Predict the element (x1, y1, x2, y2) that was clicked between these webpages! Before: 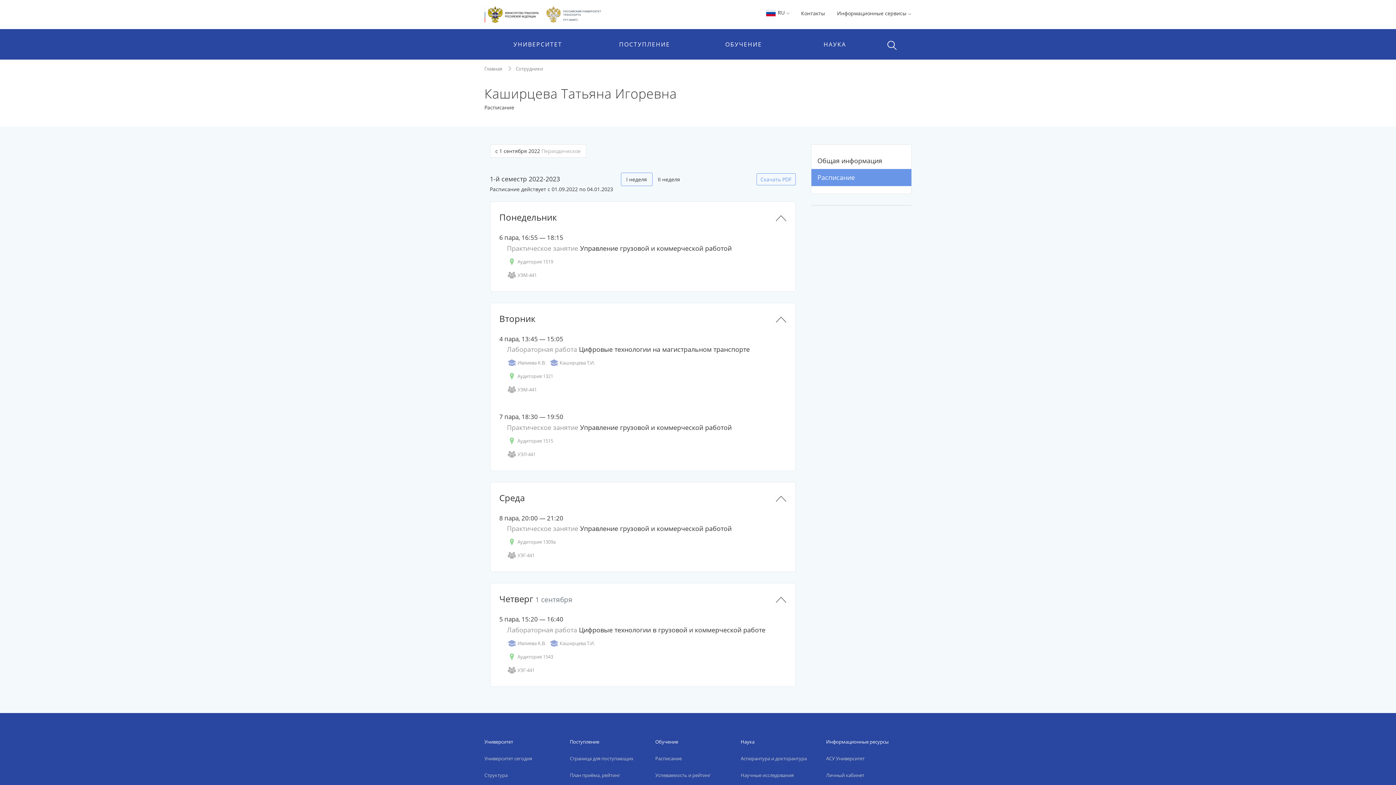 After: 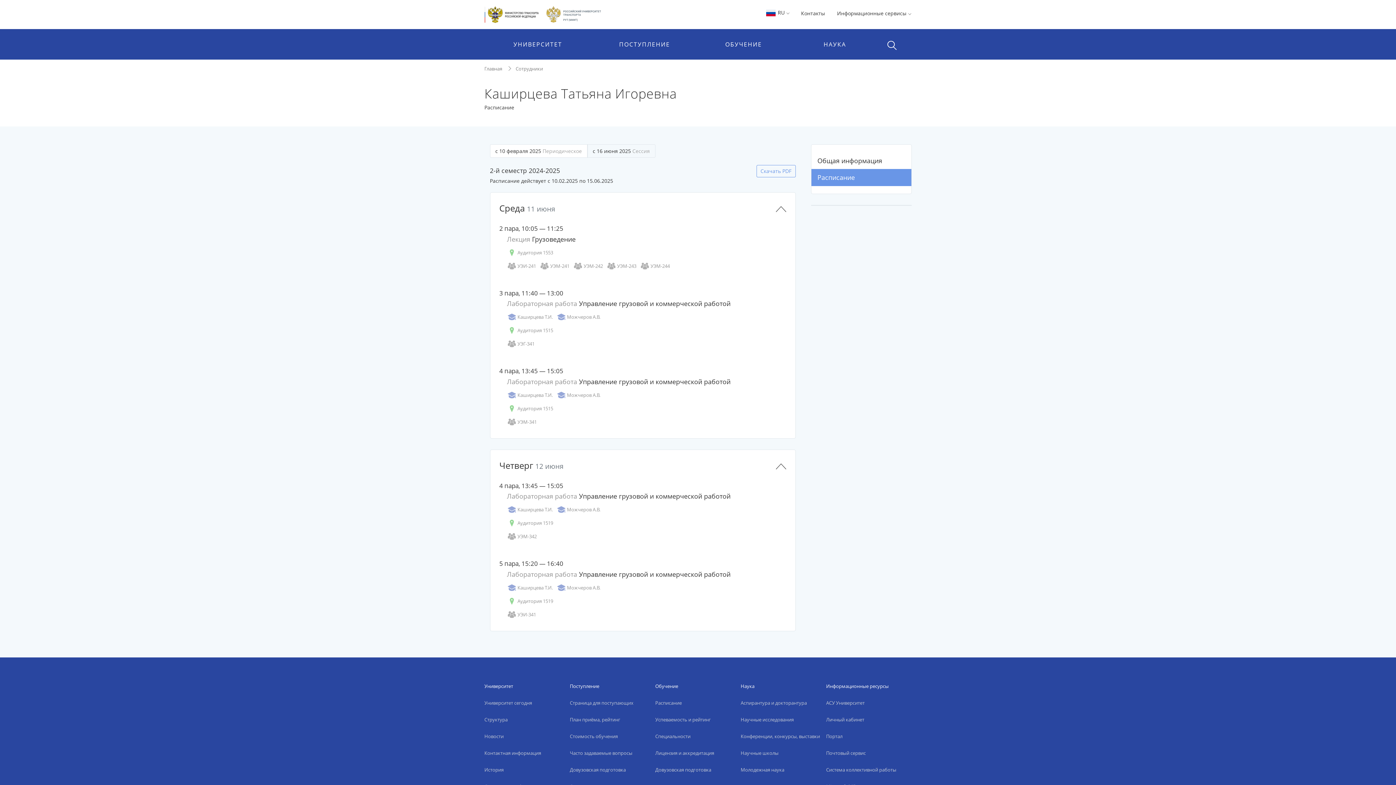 Action: bbox: (811, 169, 911, 186) label: Расписание